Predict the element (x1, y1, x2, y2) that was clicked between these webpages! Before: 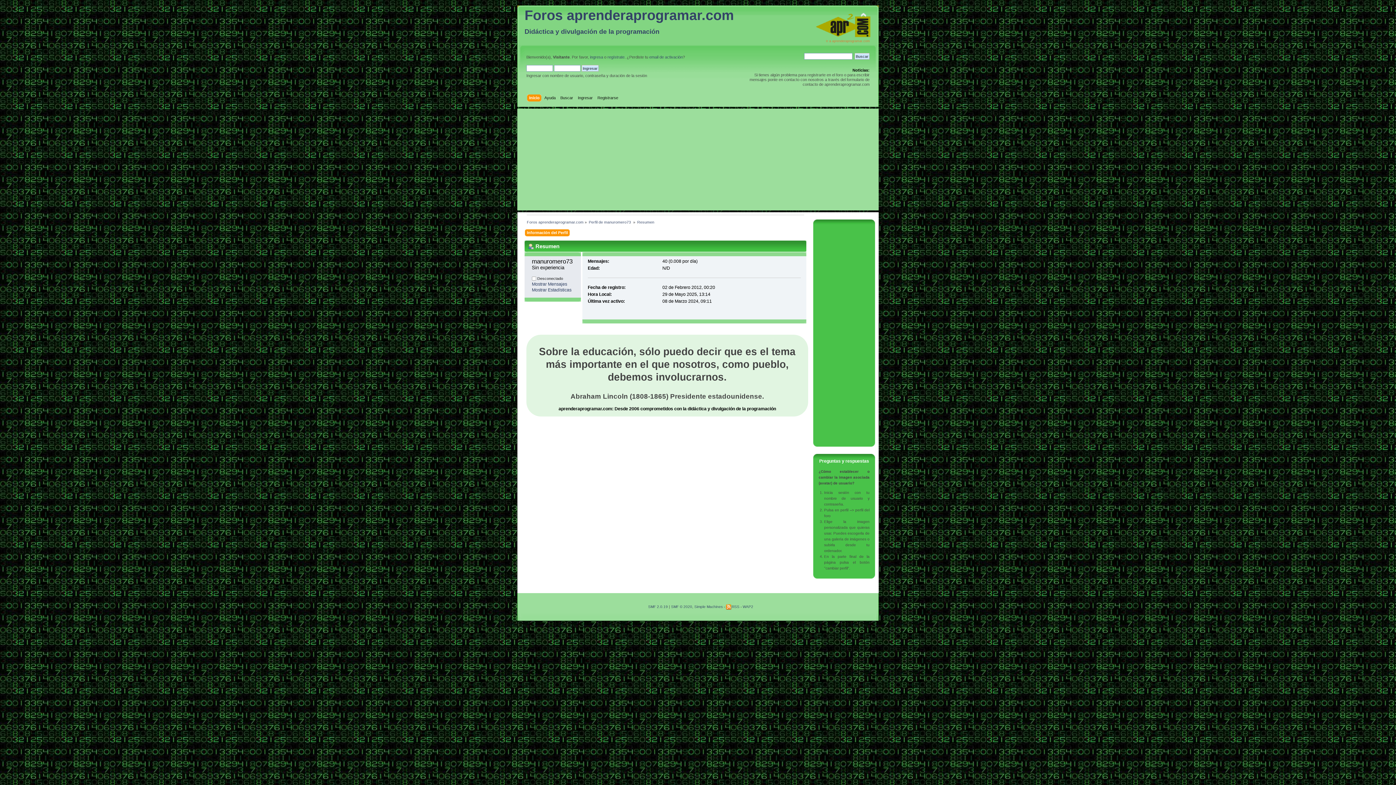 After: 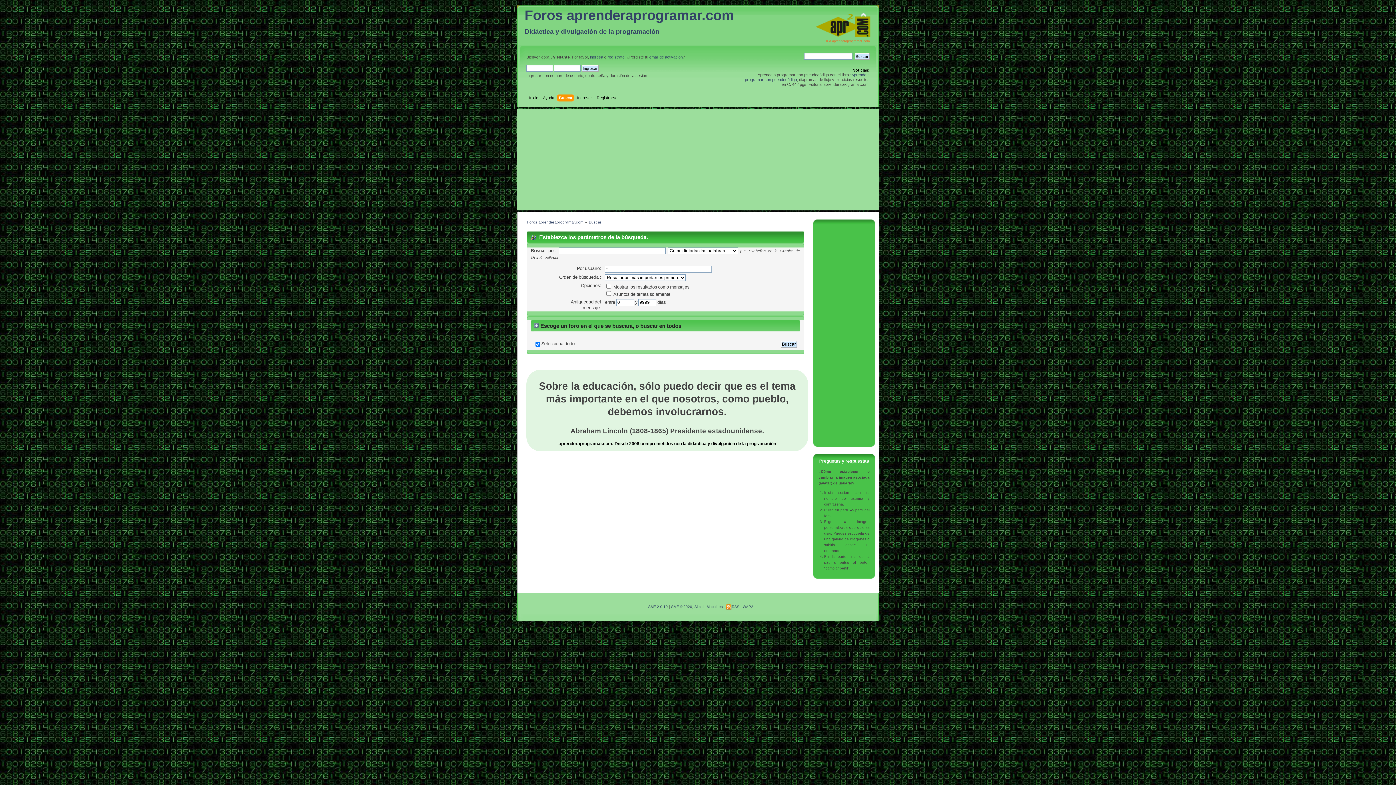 Action: bbox: (560, 94, 575, 102) label: Buscar